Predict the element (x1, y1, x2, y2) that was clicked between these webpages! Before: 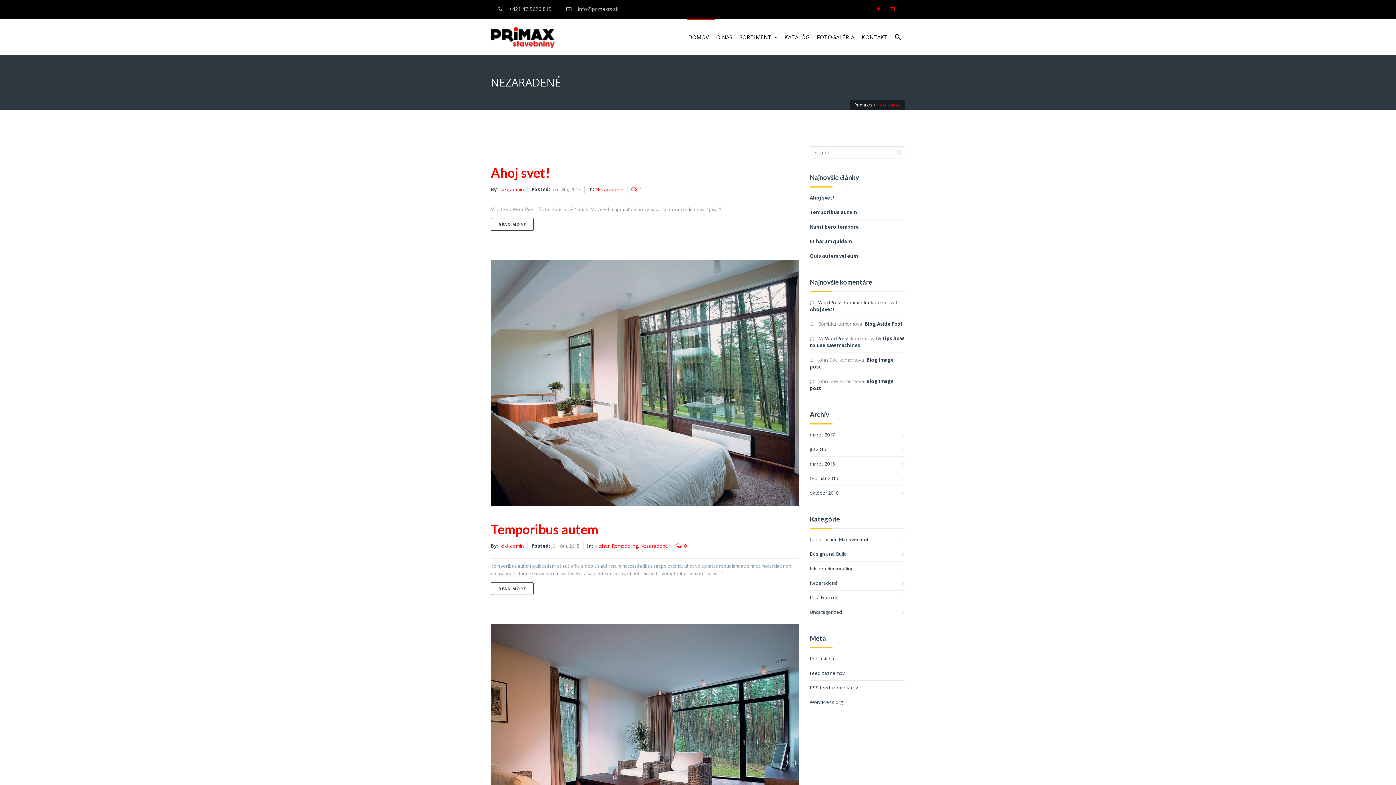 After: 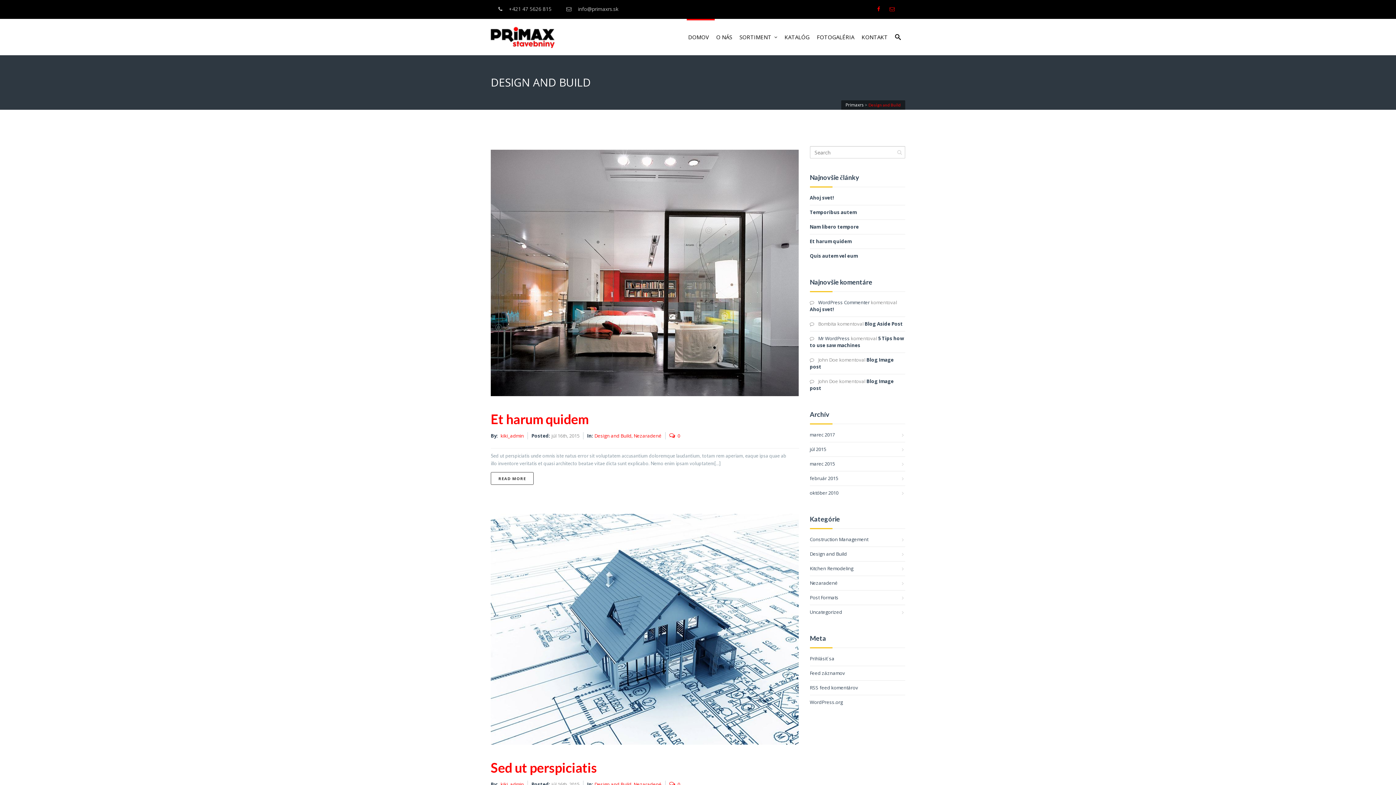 Action: label: Design and Build bbox: (810, 550, 849, 557)